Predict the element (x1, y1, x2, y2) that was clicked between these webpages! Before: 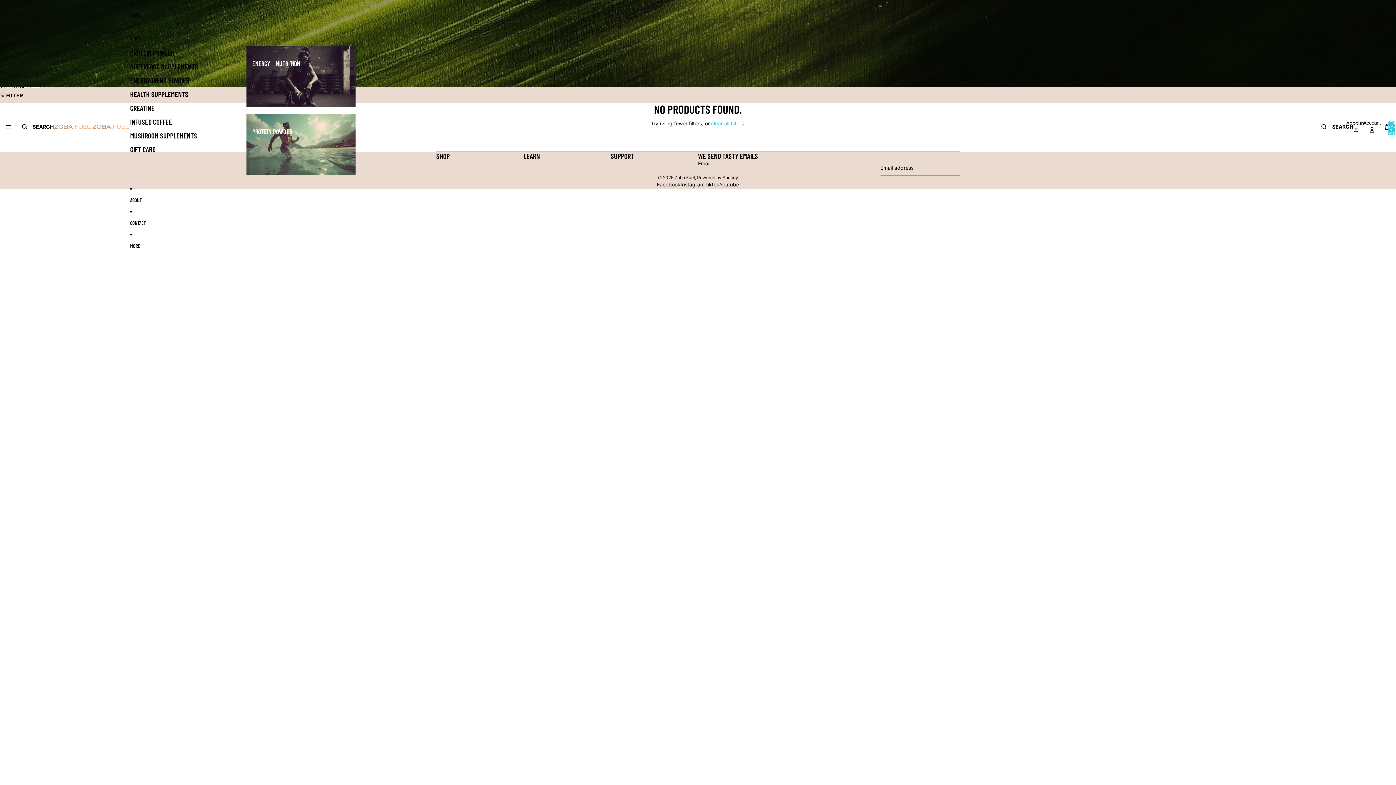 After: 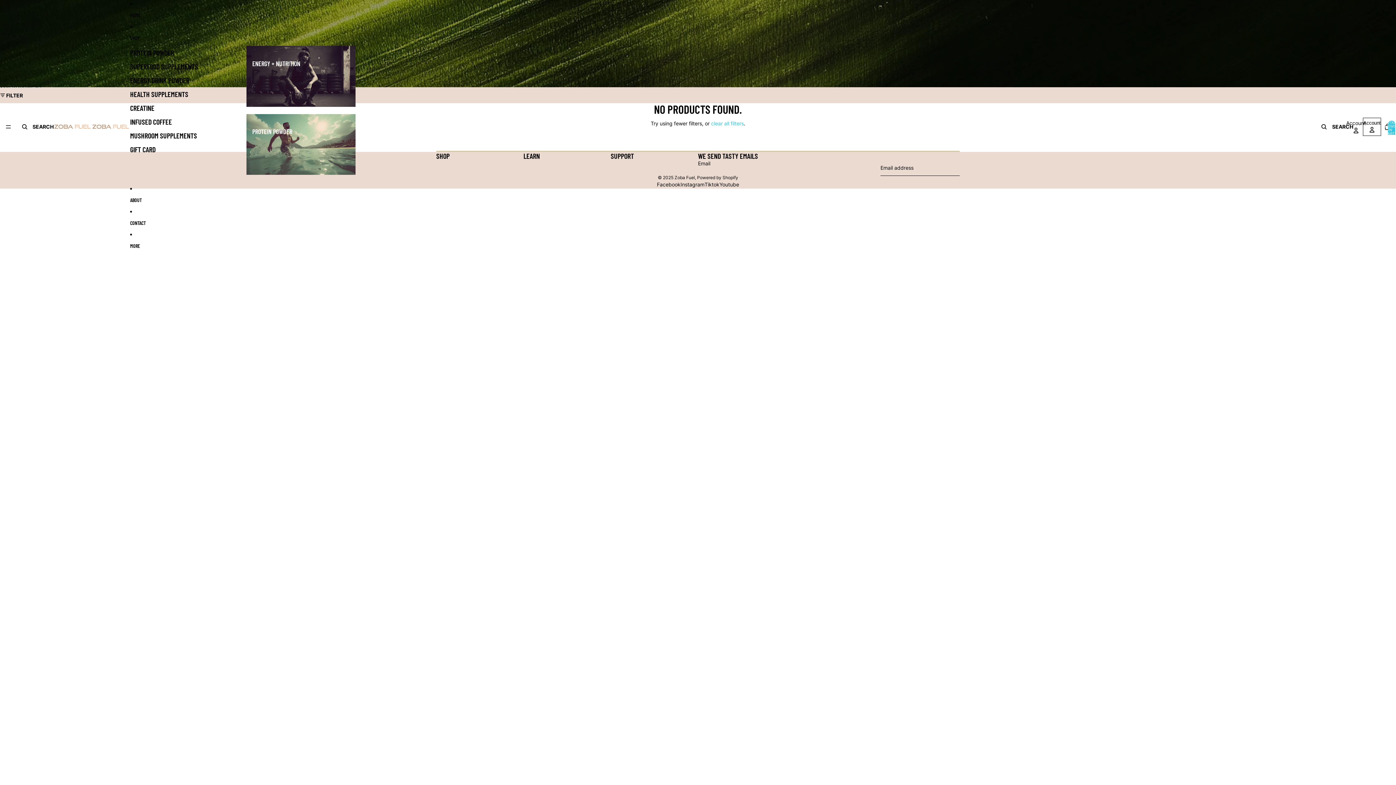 Action: bbox: (1364, 118, 1380, 134) label: Account